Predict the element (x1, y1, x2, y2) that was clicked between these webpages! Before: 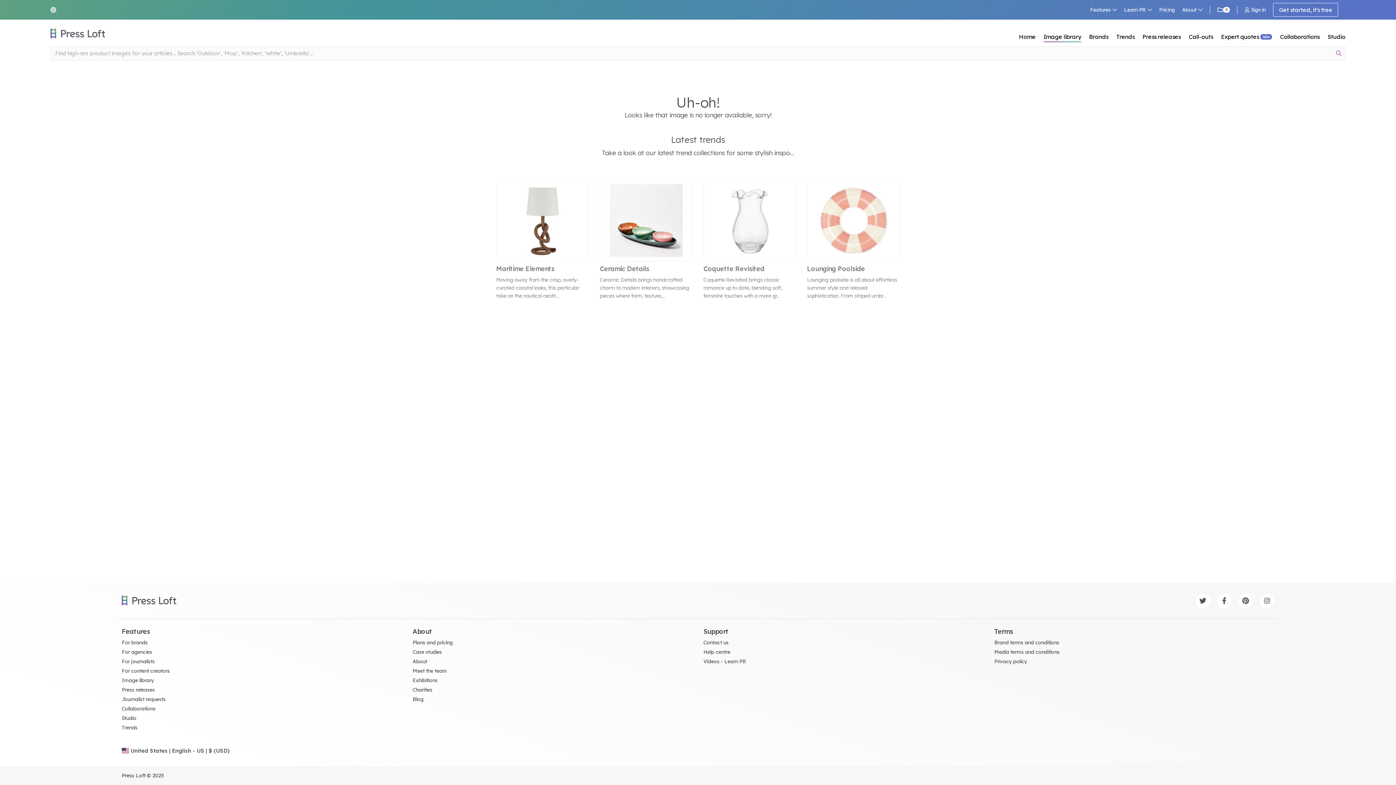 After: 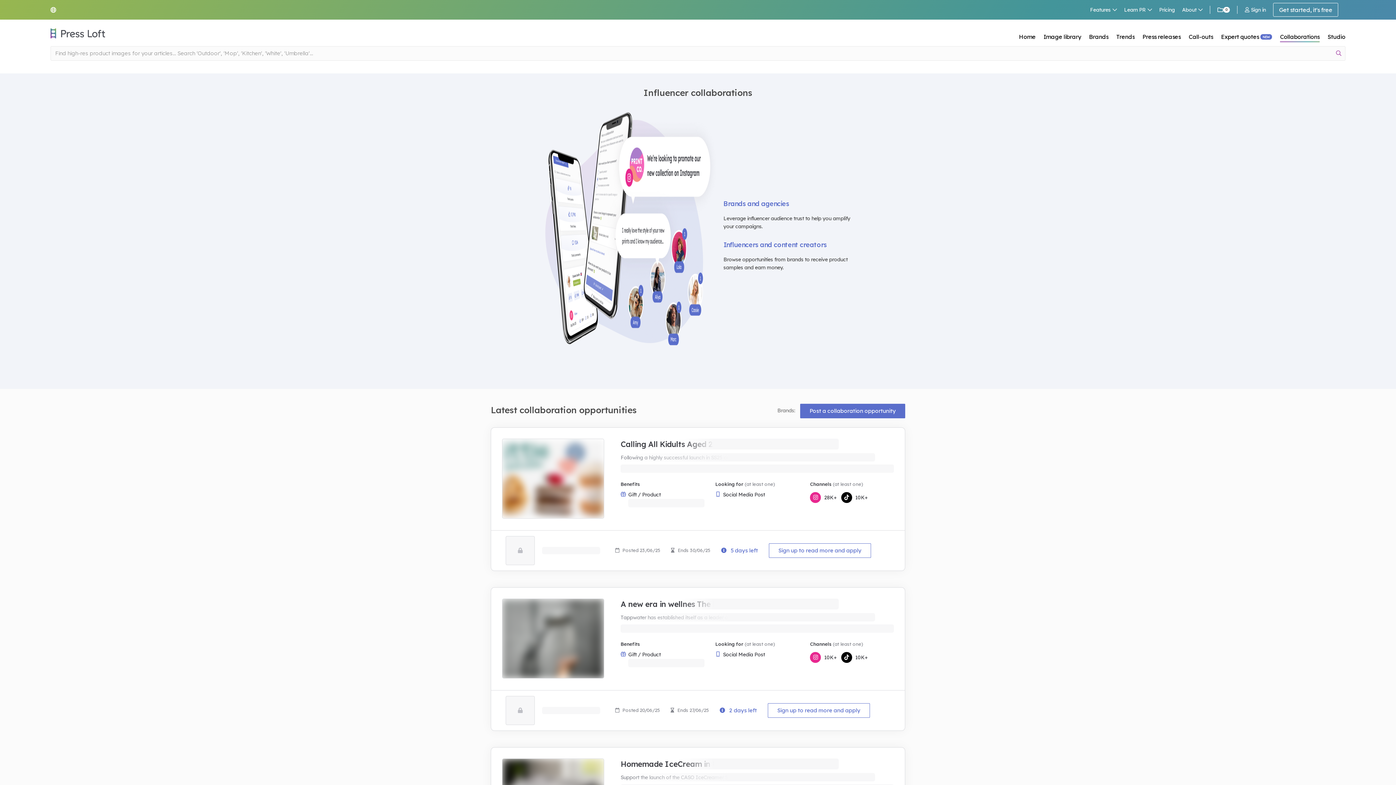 Action: label: Collaborations bbox: (121, 705, 155, 712)